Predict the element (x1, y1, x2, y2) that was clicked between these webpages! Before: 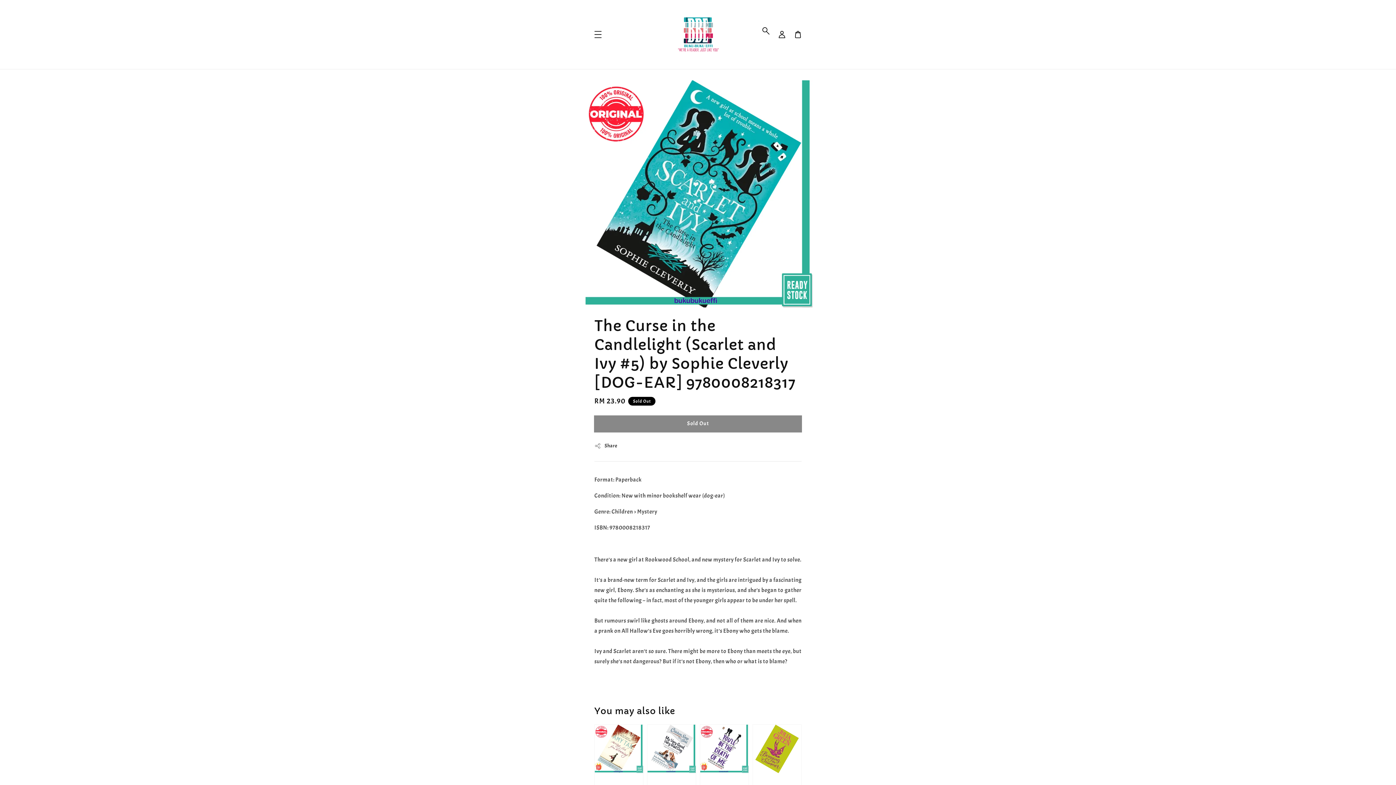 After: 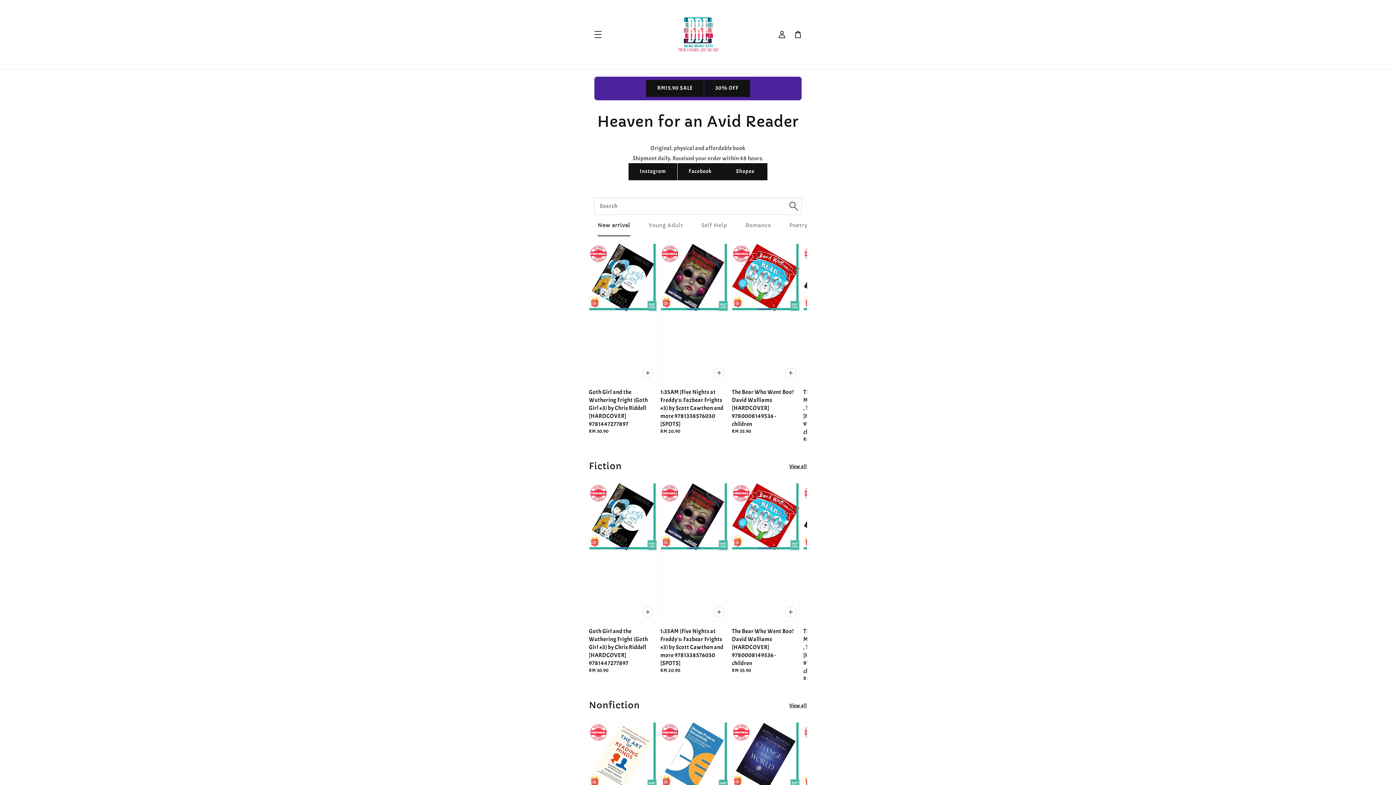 Action: bbox: (670, 7, 725, 61)